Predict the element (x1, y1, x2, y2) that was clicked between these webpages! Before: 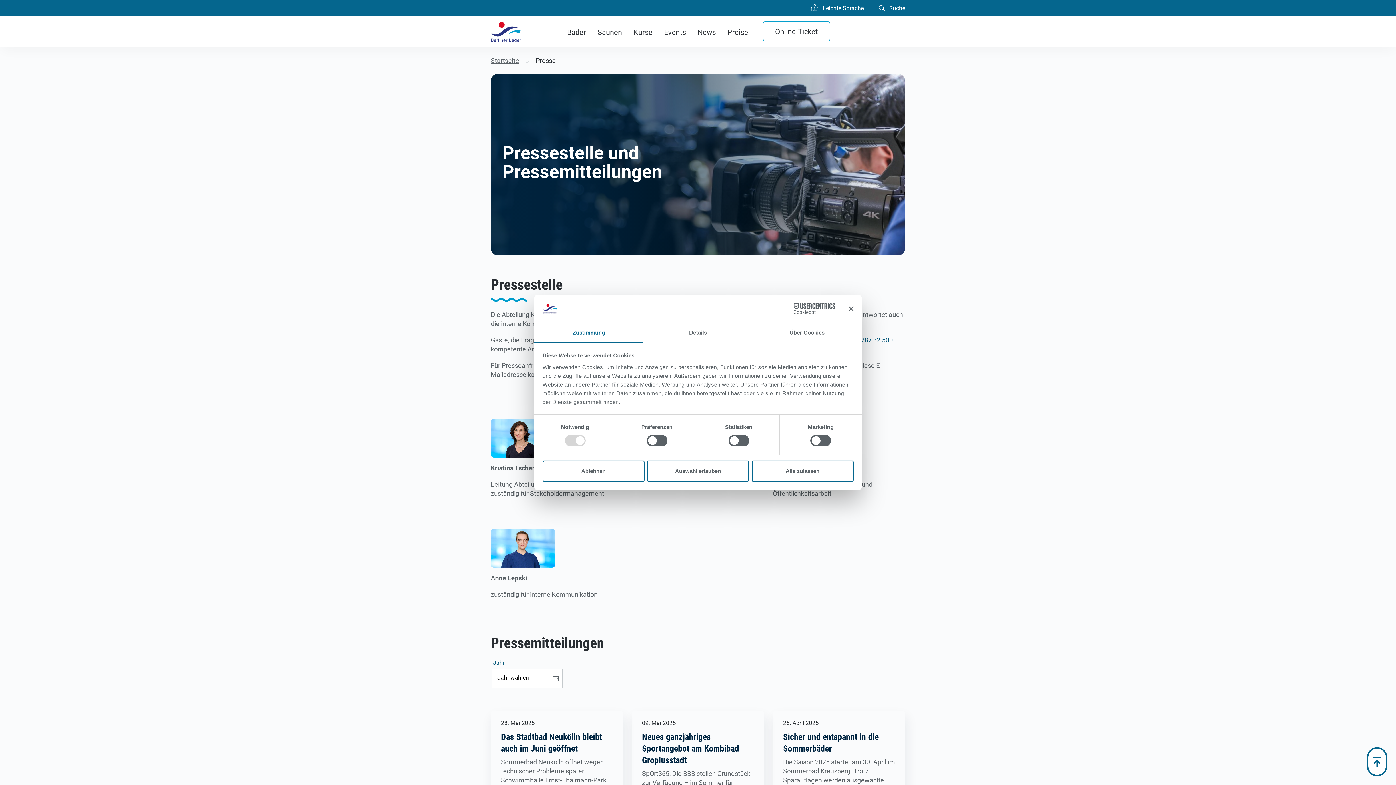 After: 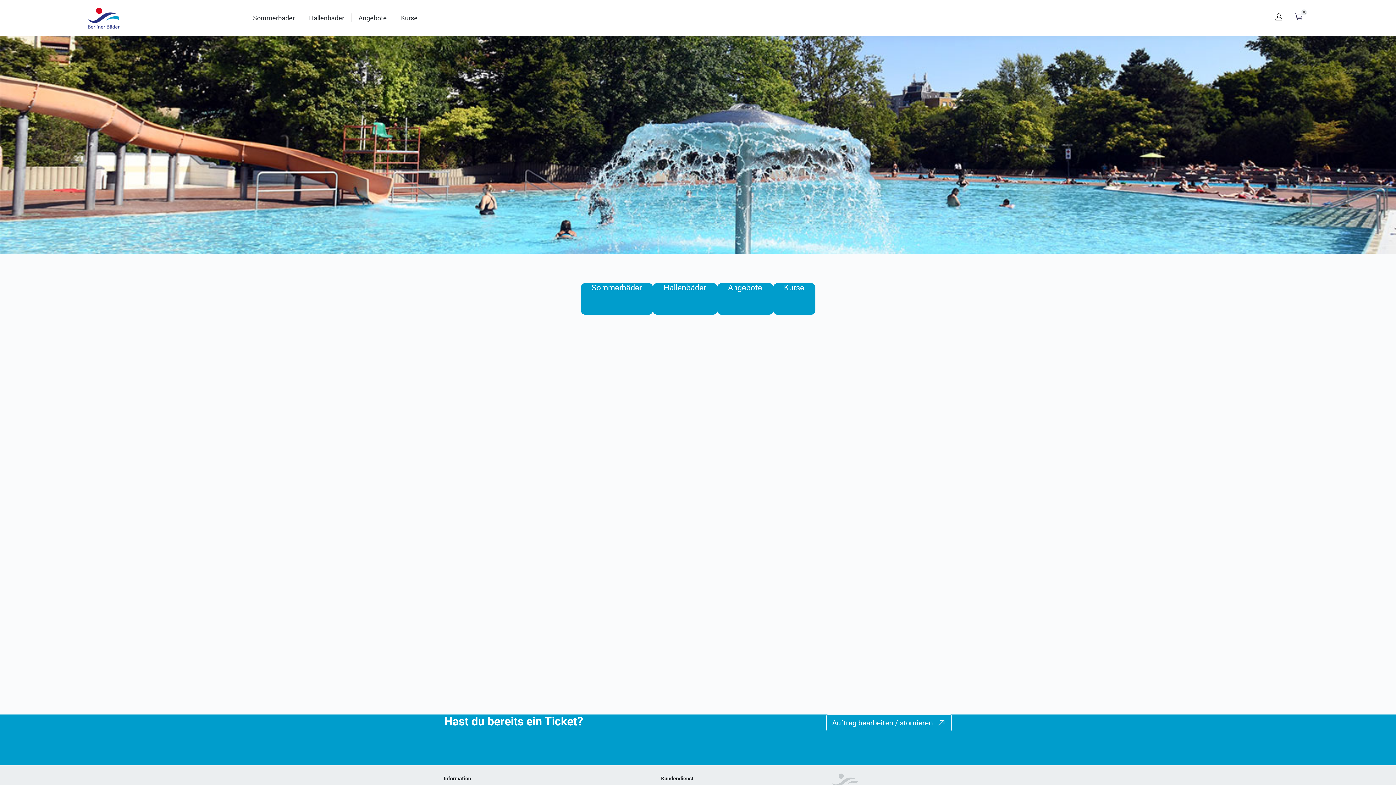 Action: bbox: (762, 21, 830, 41) label: Online-Ticket